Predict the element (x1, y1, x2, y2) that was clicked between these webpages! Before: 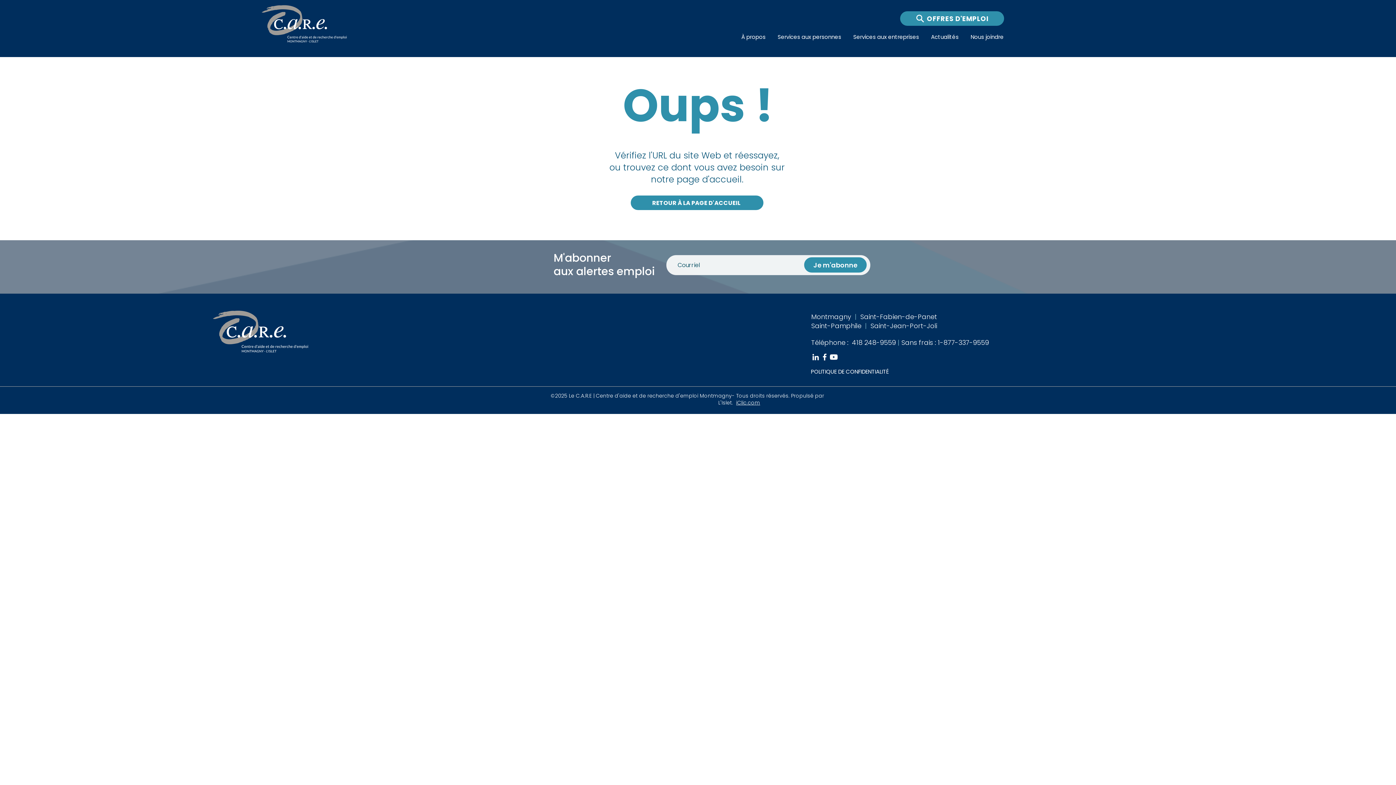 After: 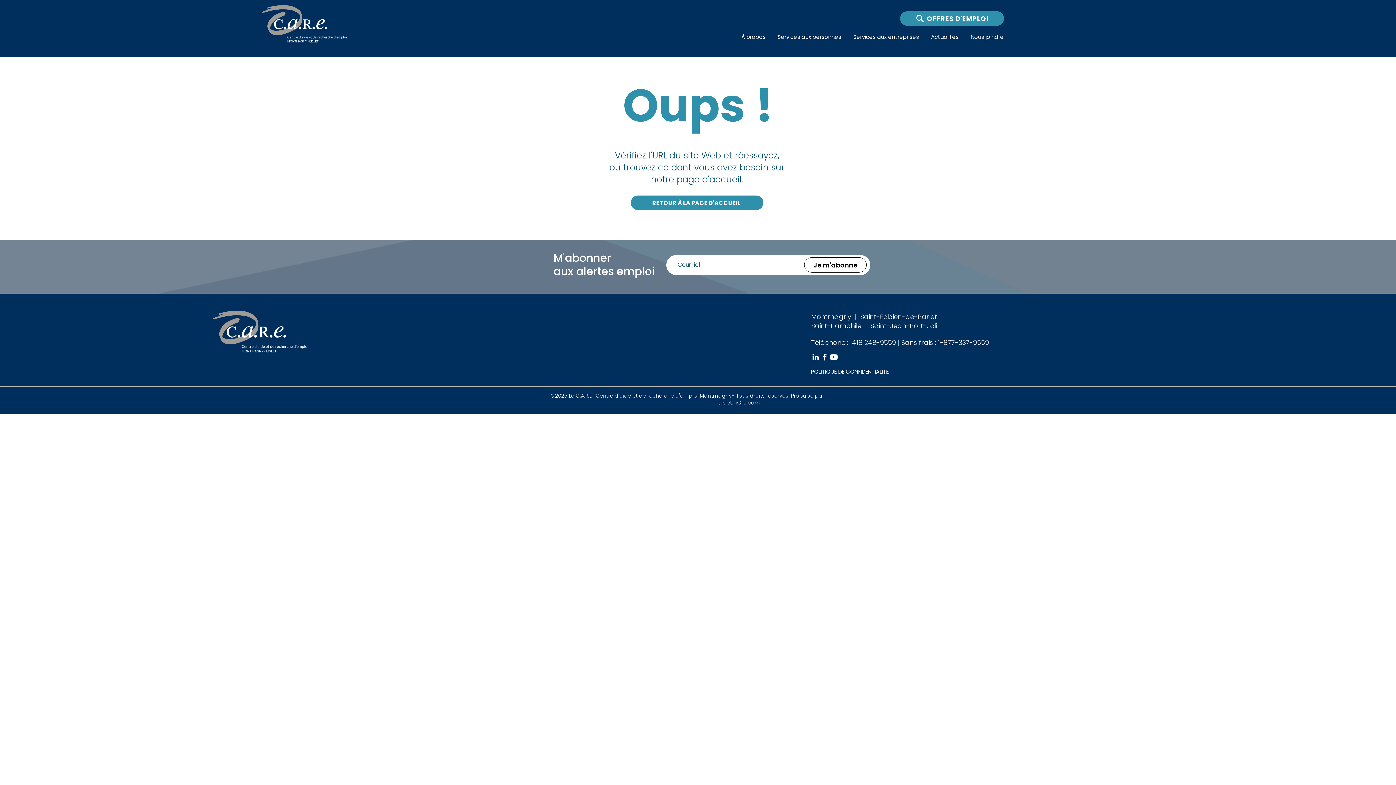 Action: bbox: (804, 257, 866, 272) label: Je m'abonne